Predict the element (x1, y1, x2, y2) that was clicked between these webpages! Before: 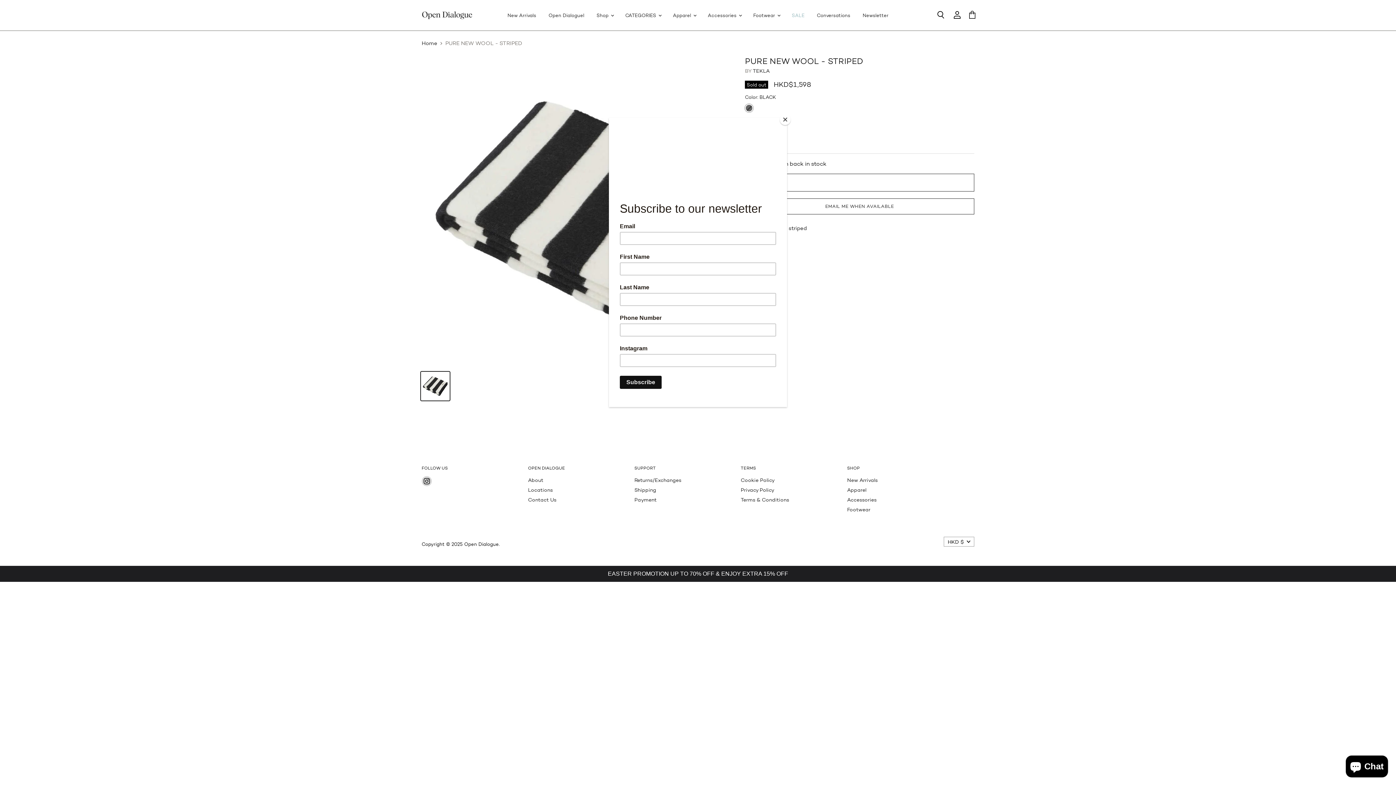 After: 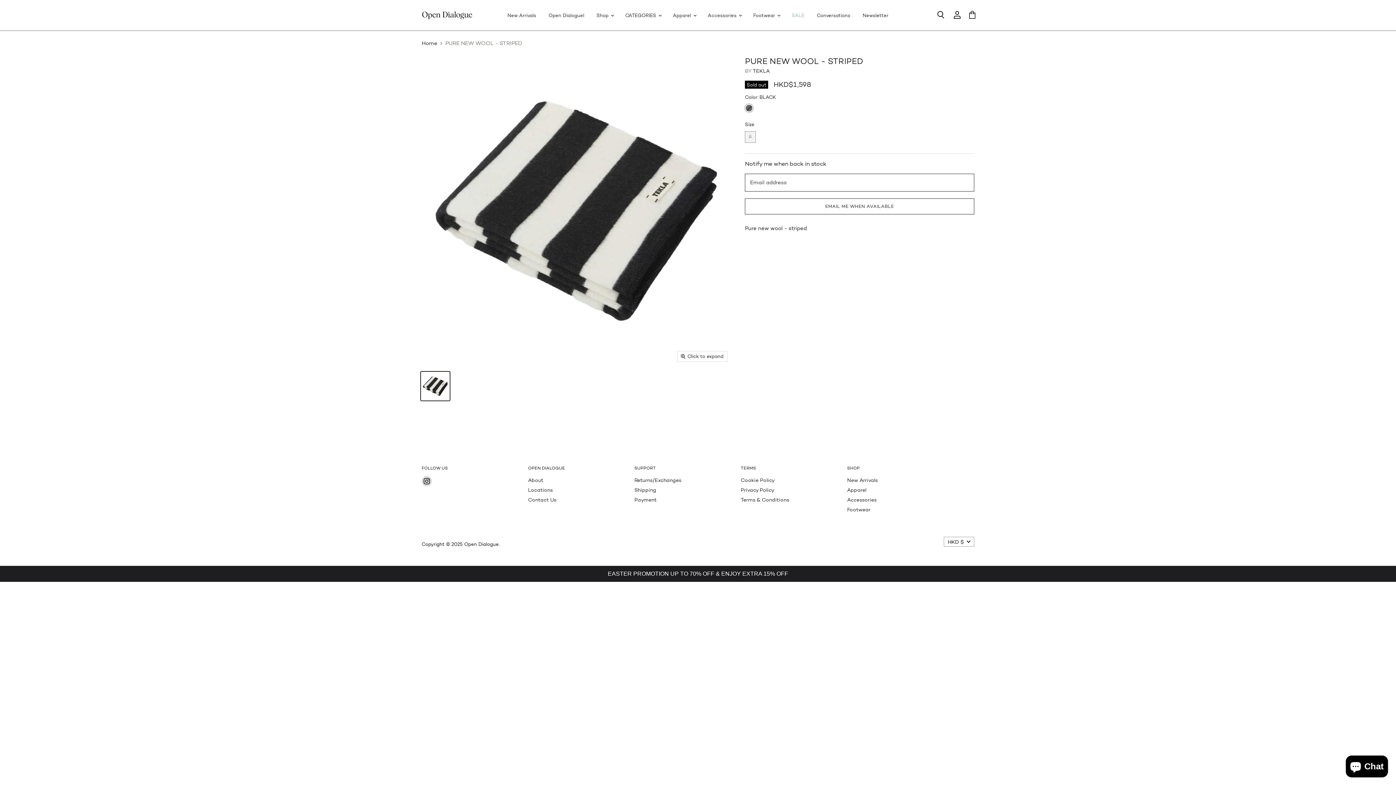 Action: bbox: (780, 114, 790, 125) label: Close